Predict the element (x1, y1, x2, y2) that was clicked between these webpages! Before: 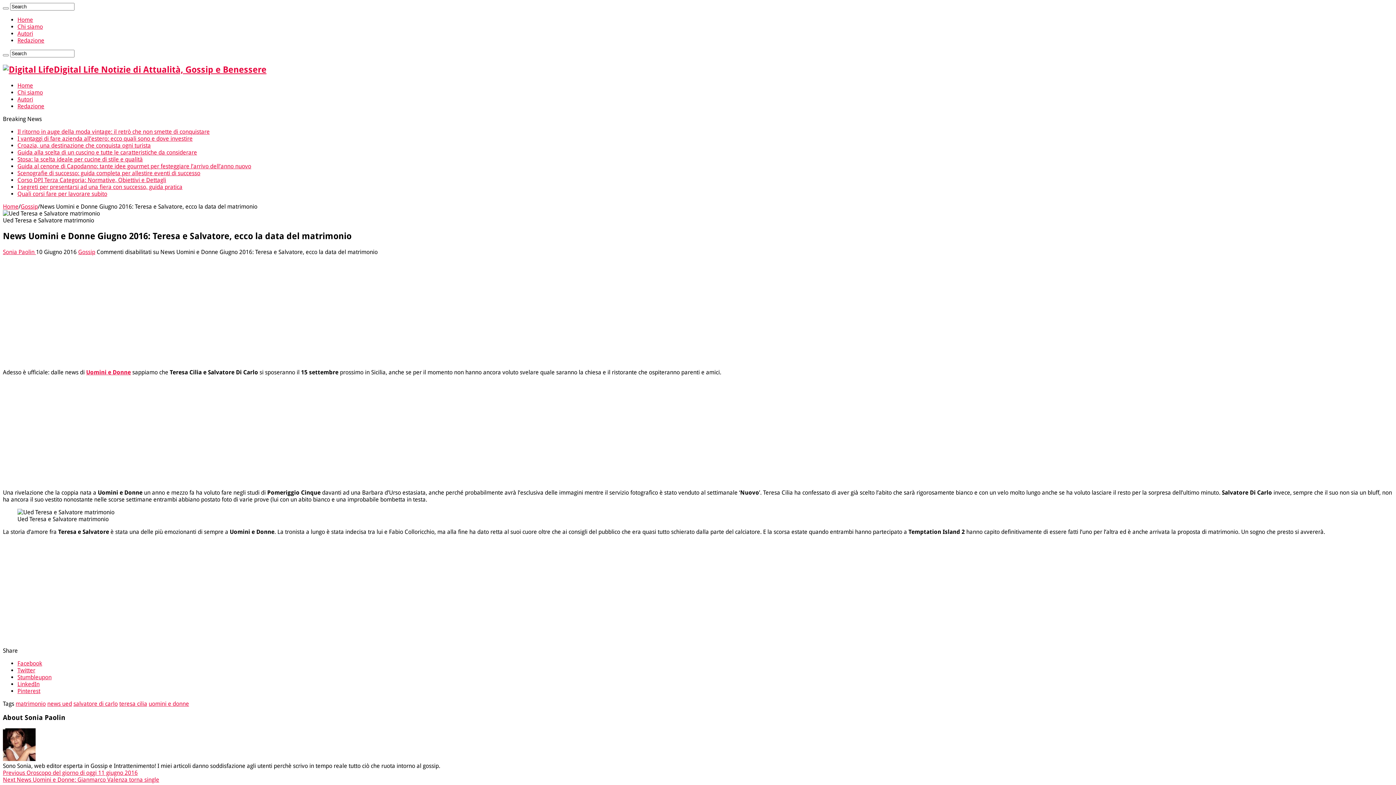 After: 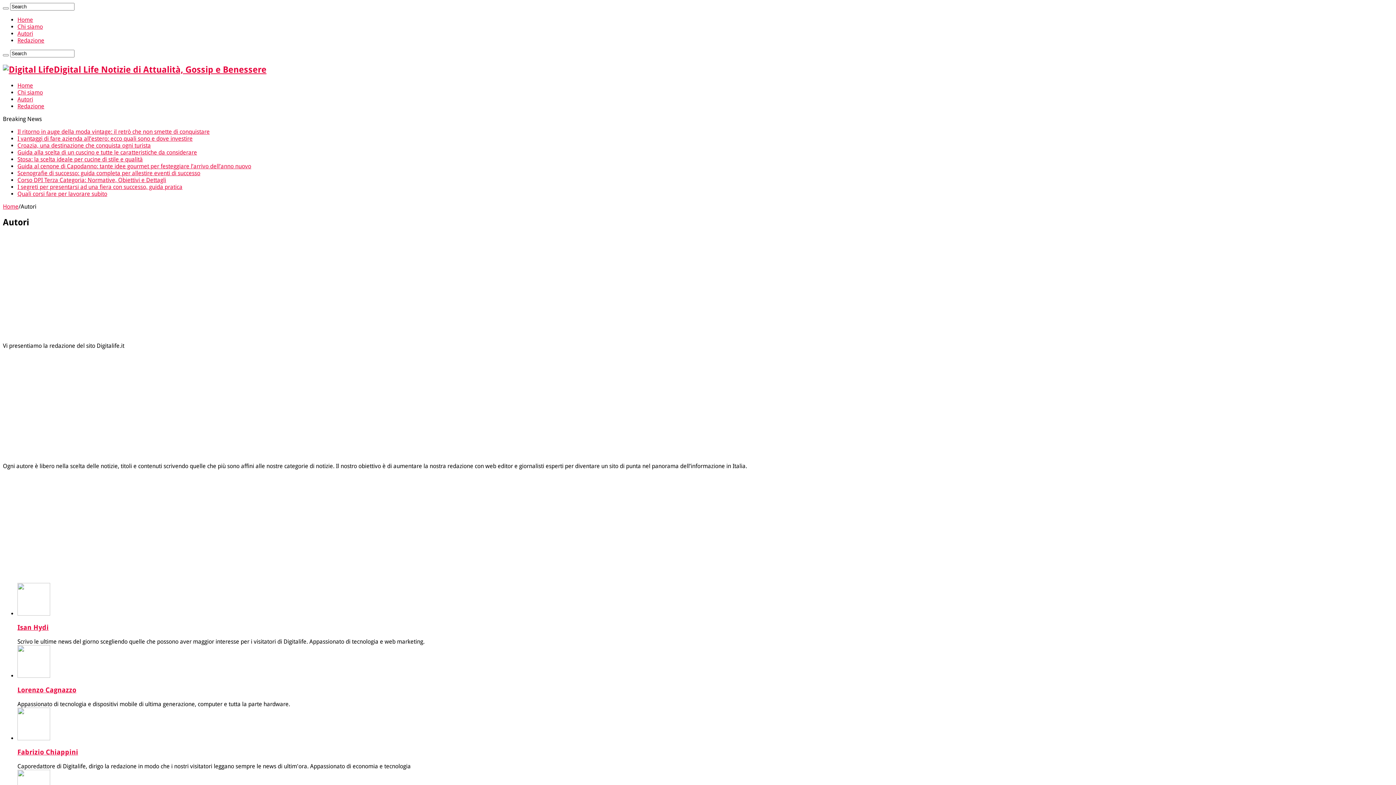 Action: bbox: (17, 95, 33, 102) label: Autori